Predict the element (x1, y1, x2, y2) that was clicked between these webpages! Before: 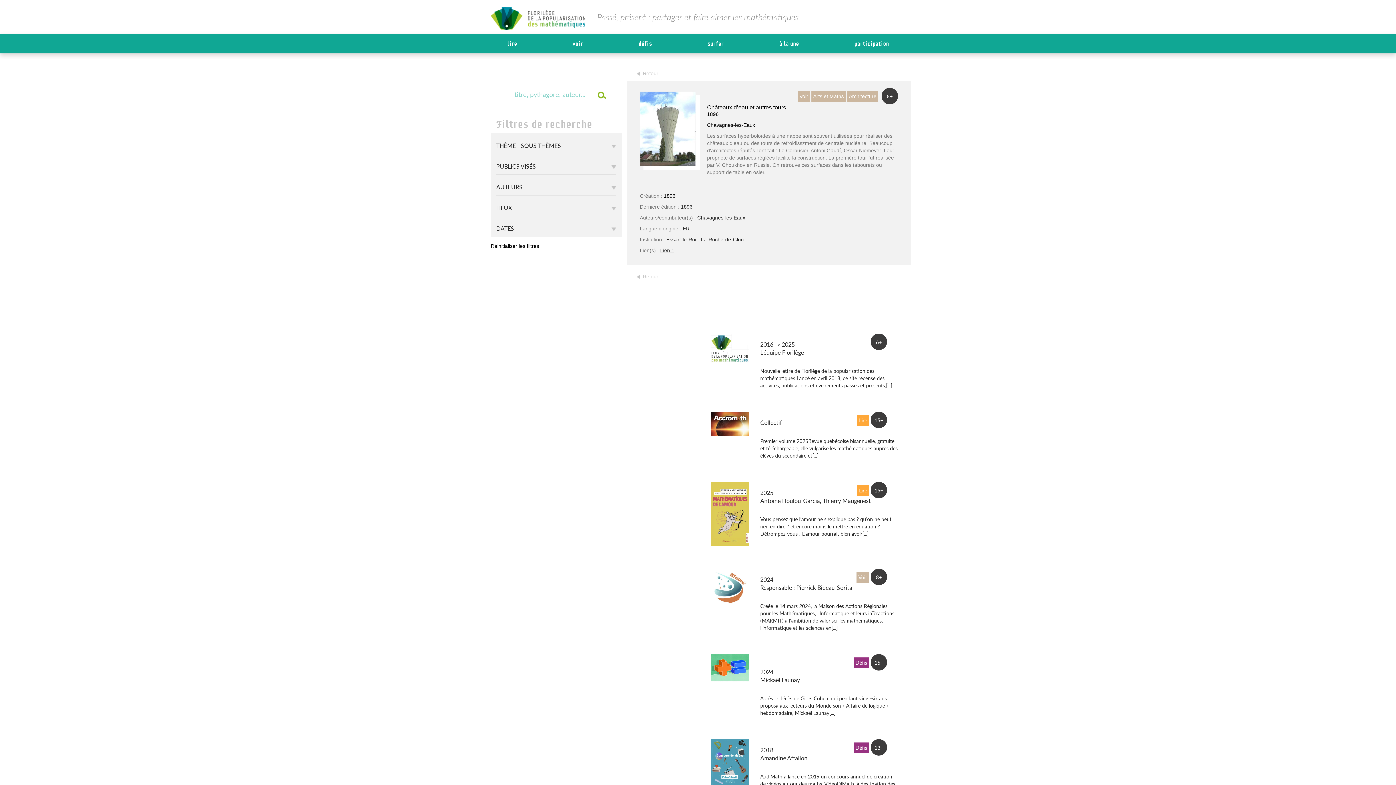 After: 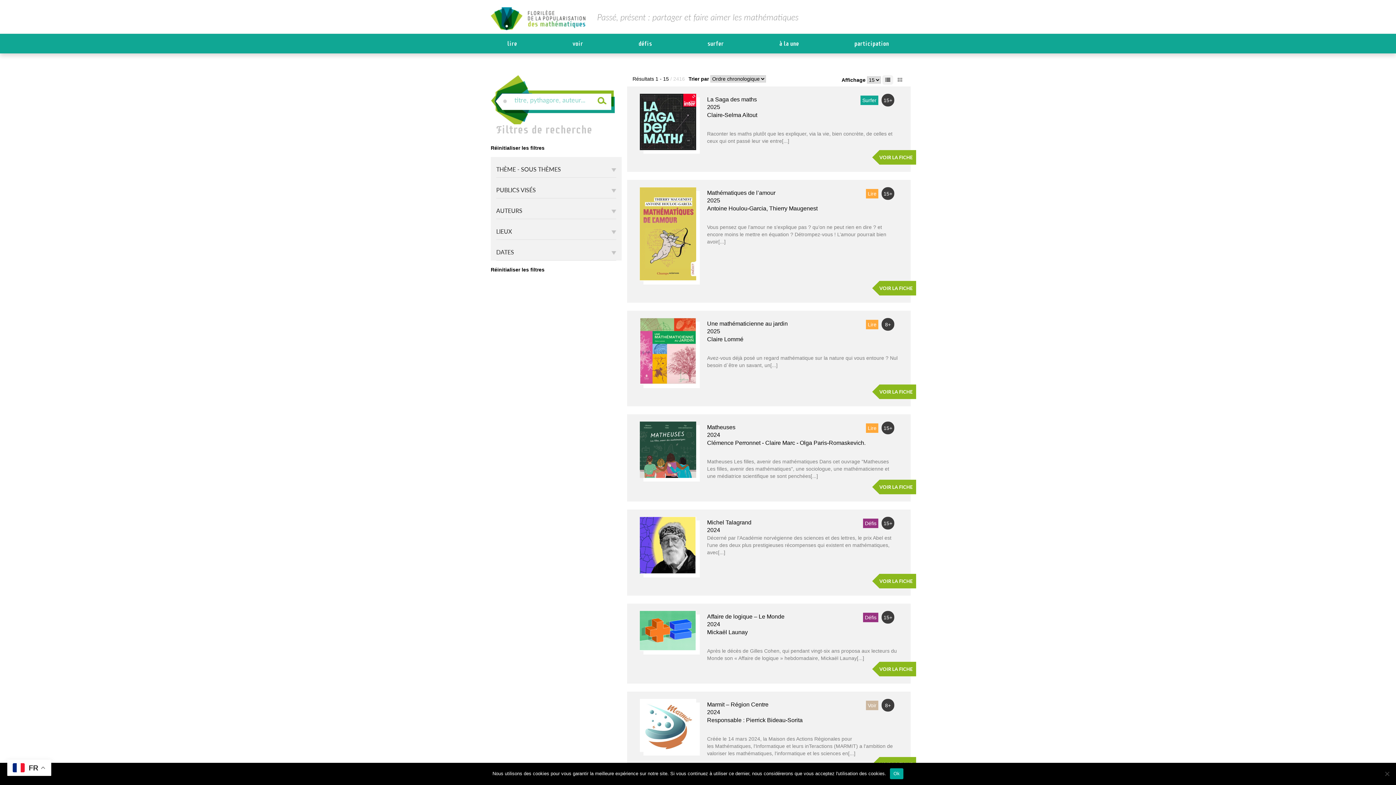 Action: bbox: (632, 70, 658, 76) label: Retour